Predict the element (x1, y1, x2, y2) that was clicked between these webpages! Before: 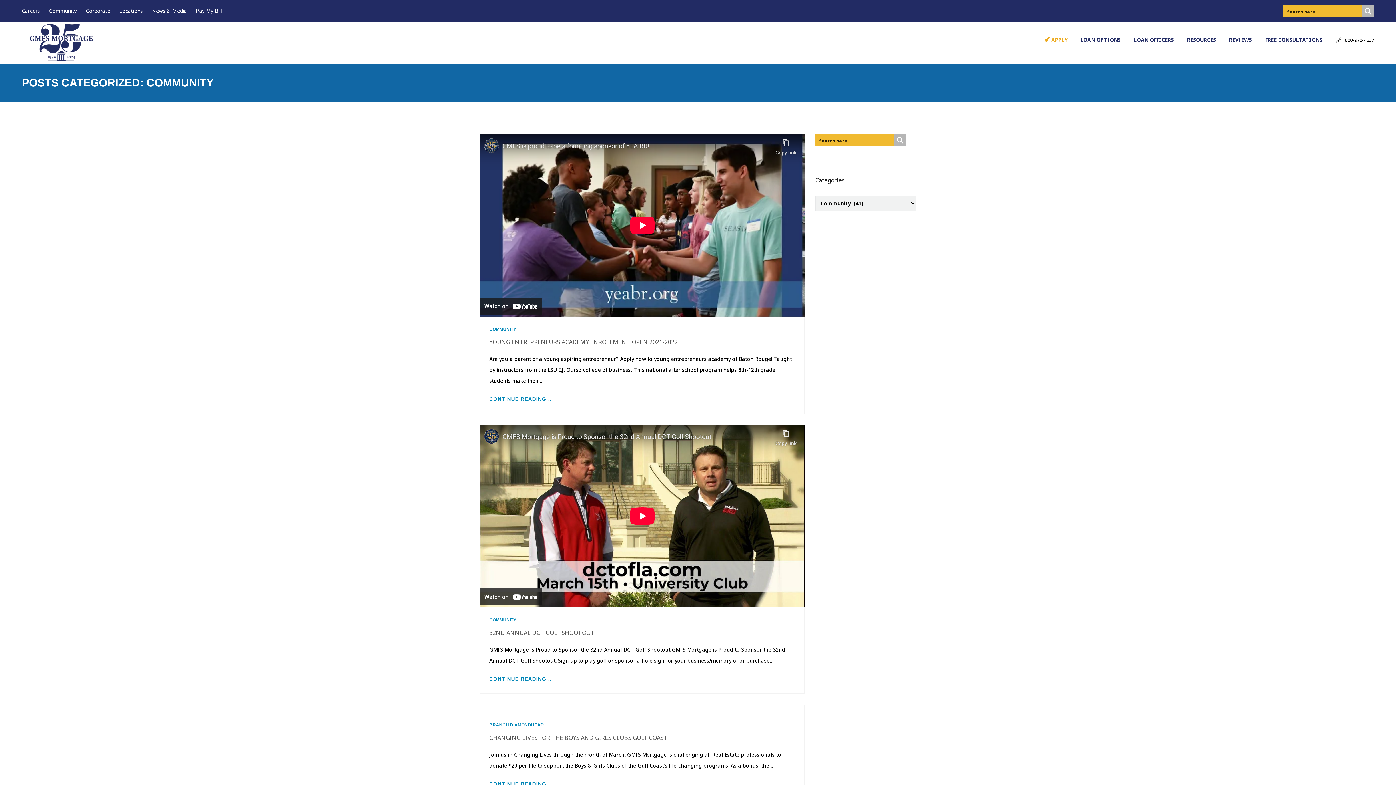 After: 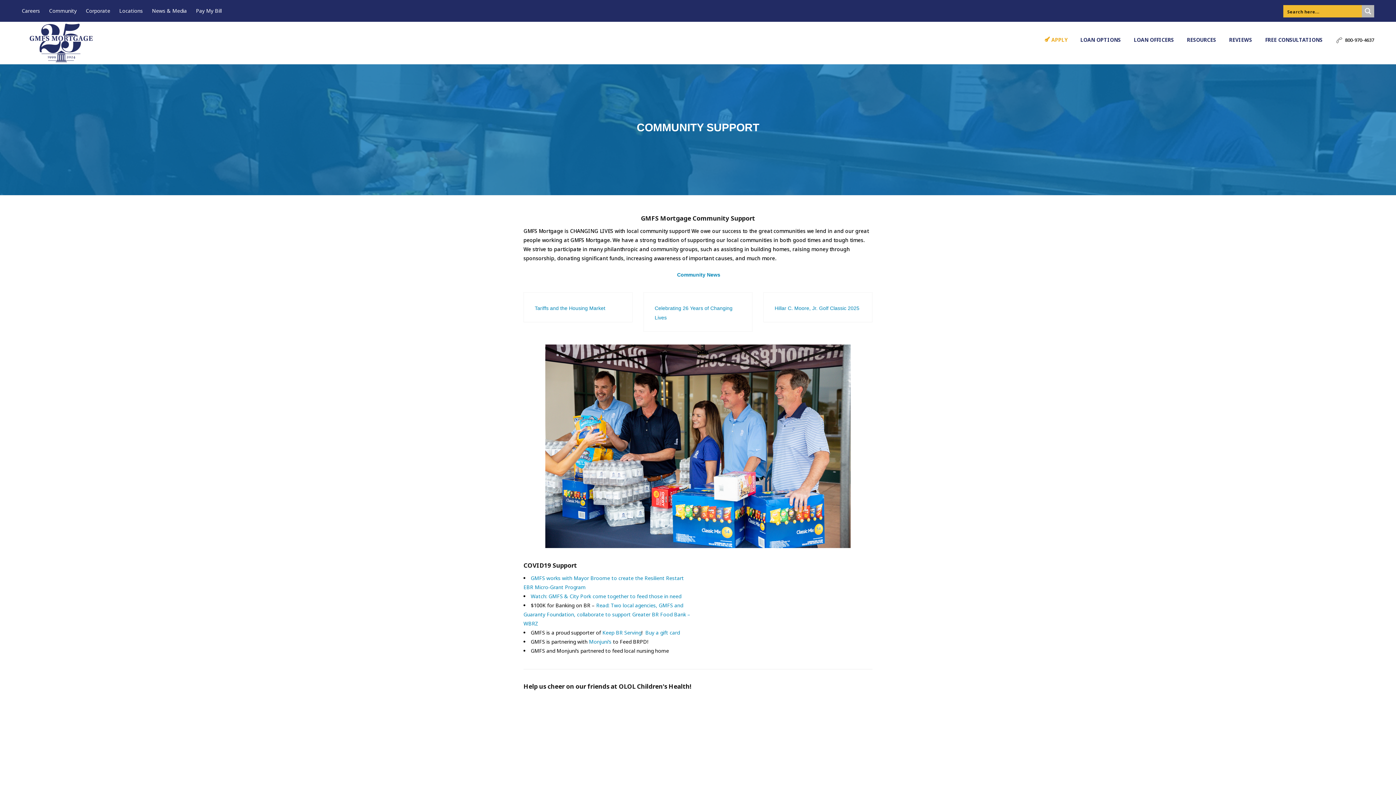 Action: bbox: (49, 7, 76, 14) label: Community